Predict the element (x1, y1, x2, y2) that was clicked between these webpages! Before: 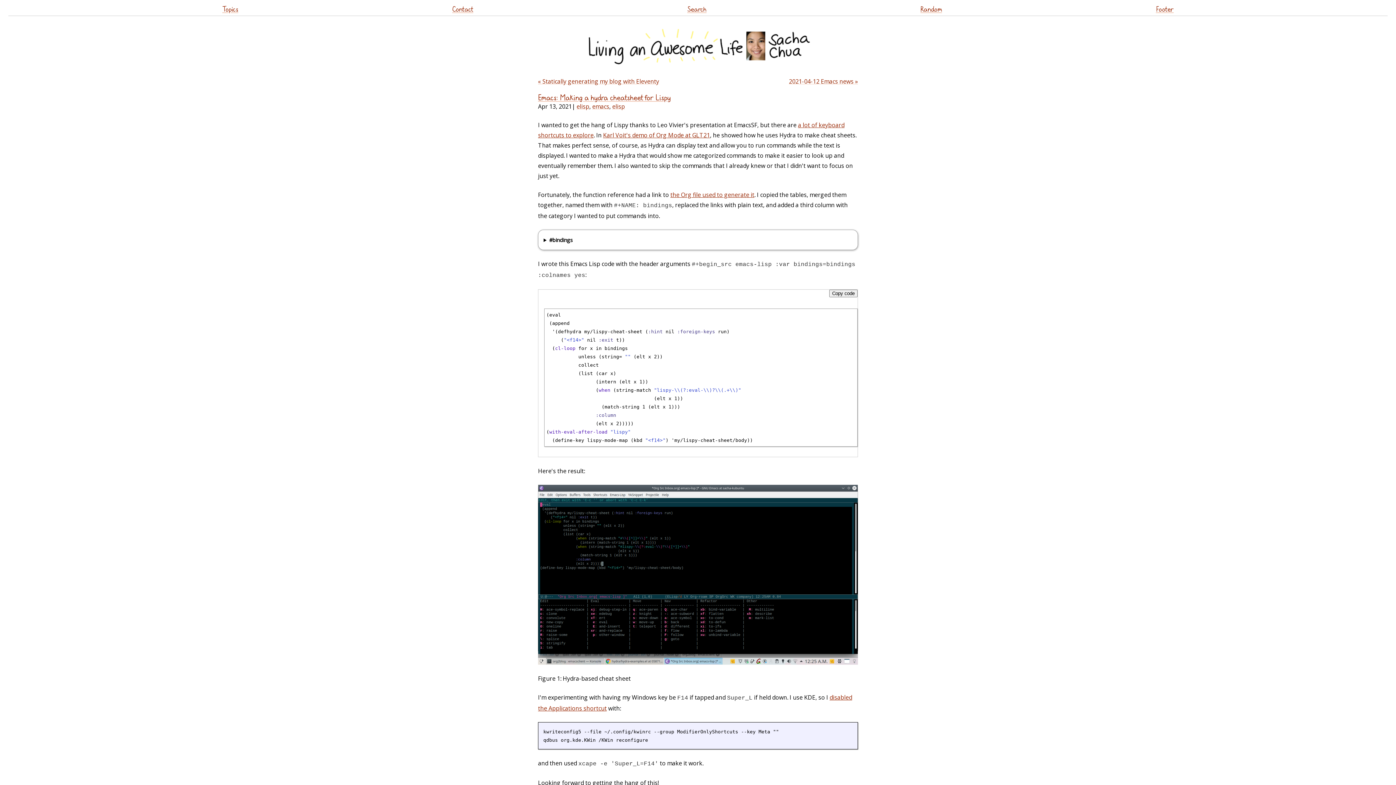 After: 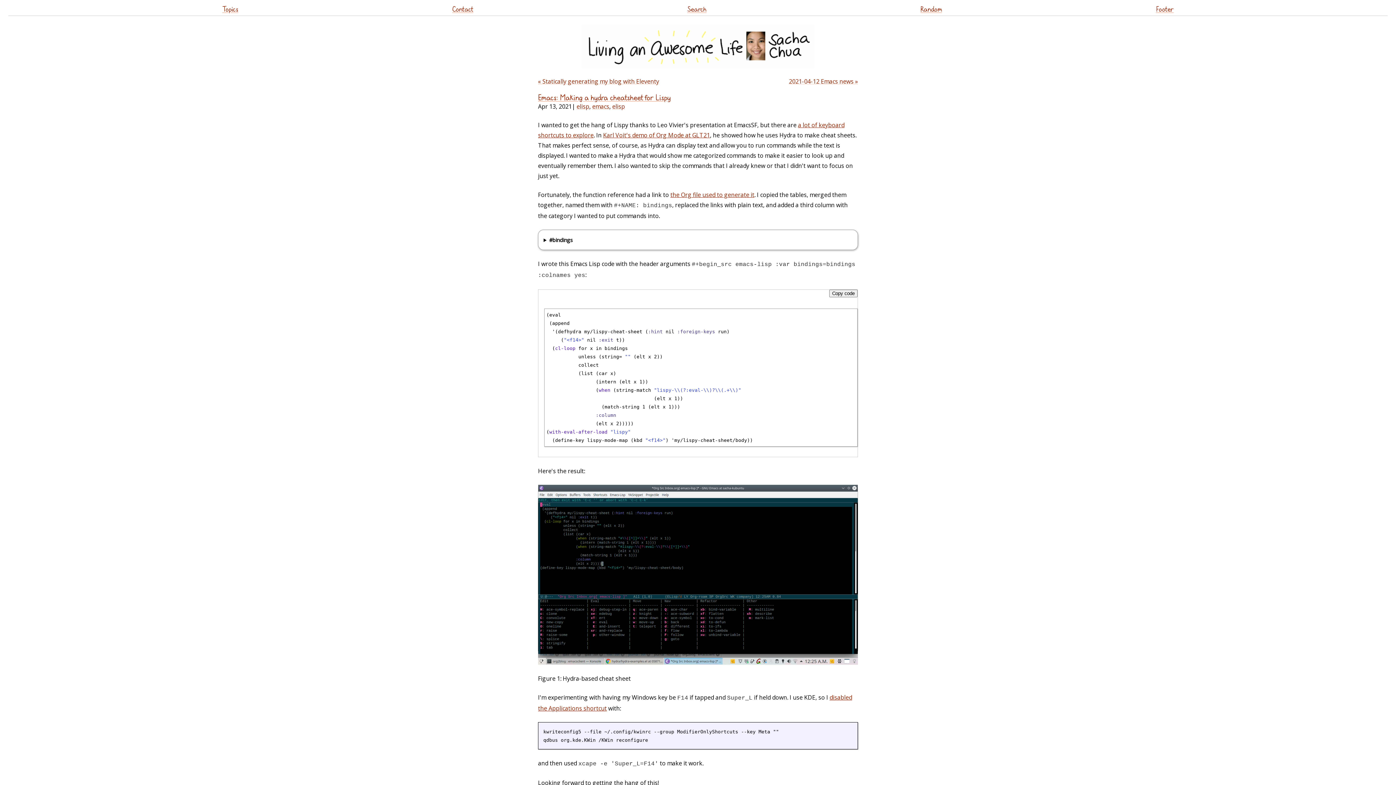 Action: bbox: (8, 25, 1388, 67)